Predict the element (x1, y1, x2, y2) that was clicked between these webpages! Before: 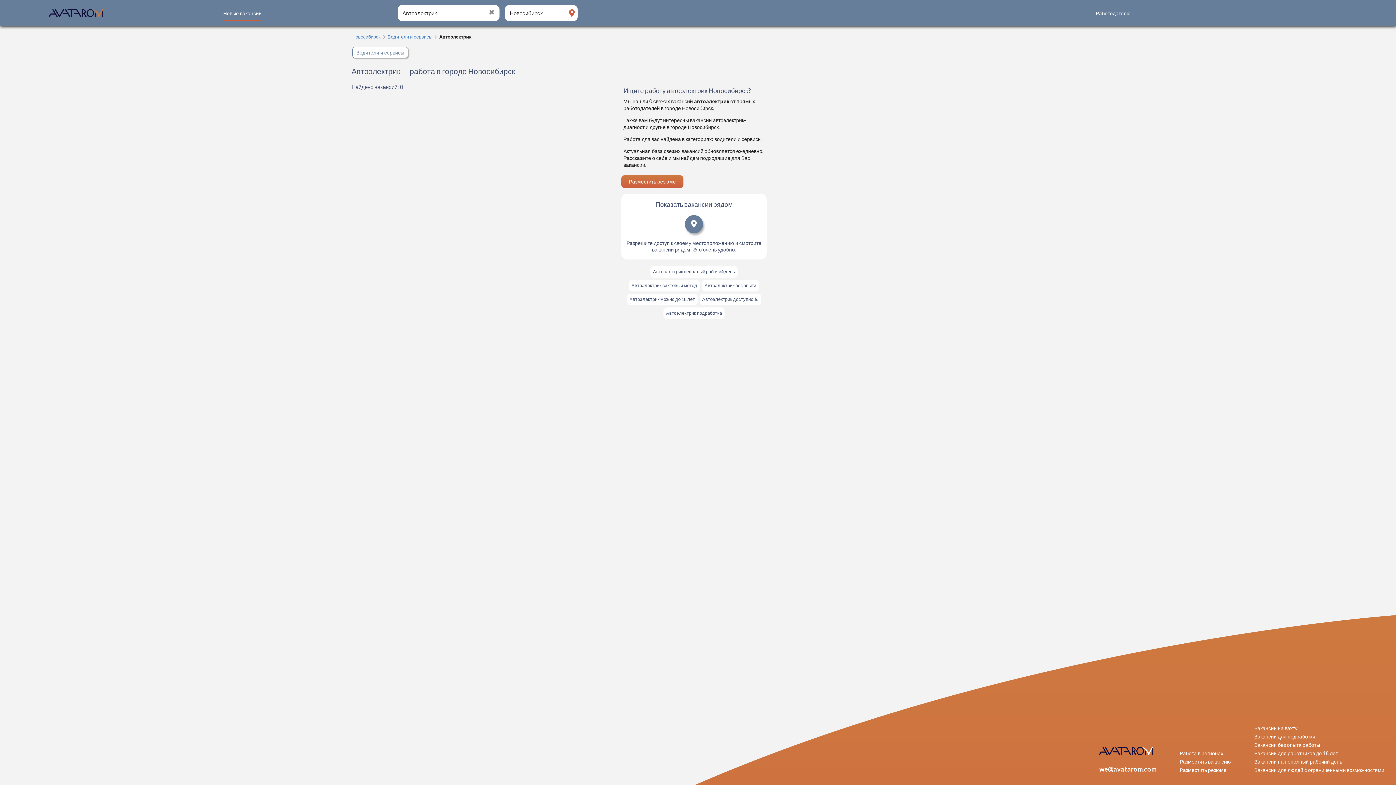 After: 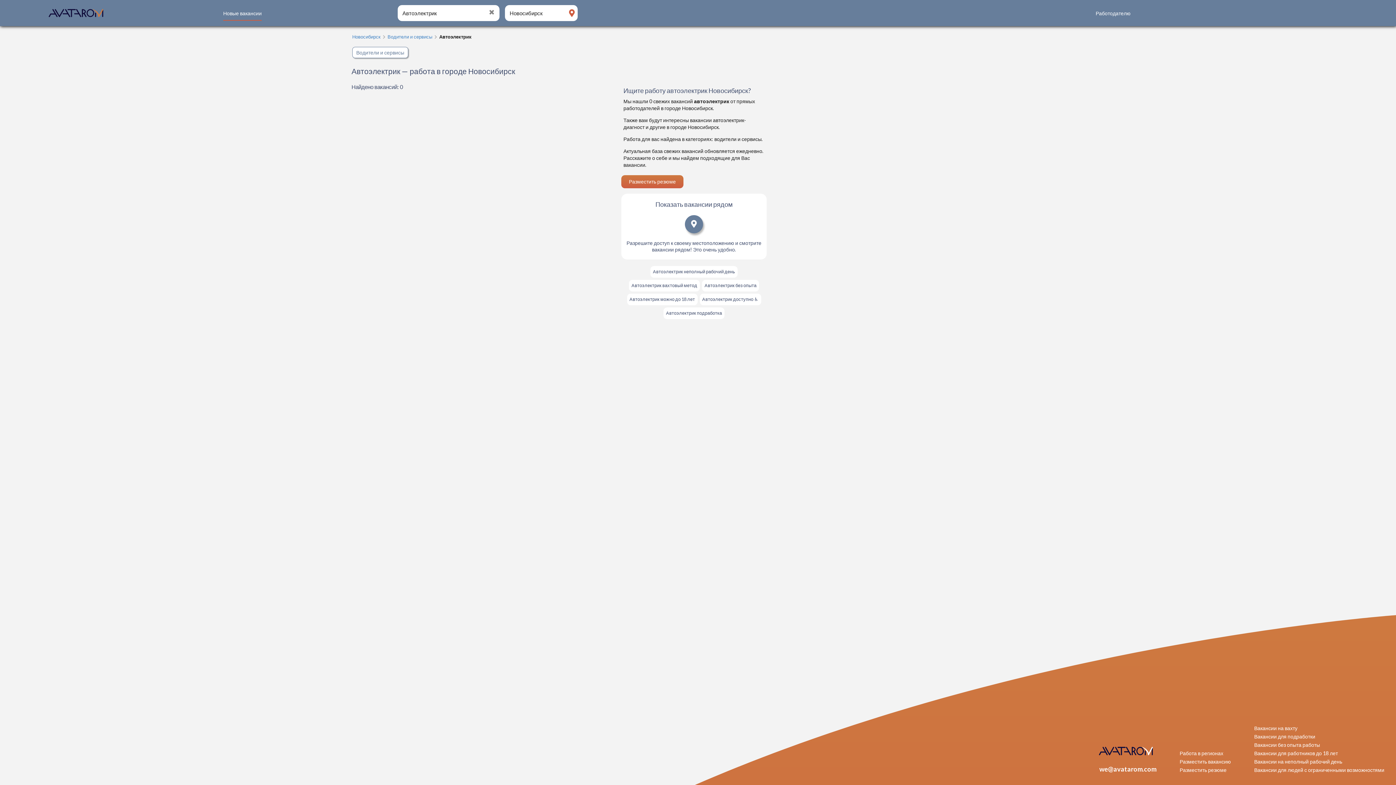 Action: label: Разместить резюме bbox: (1179, 766, 1232, 774)